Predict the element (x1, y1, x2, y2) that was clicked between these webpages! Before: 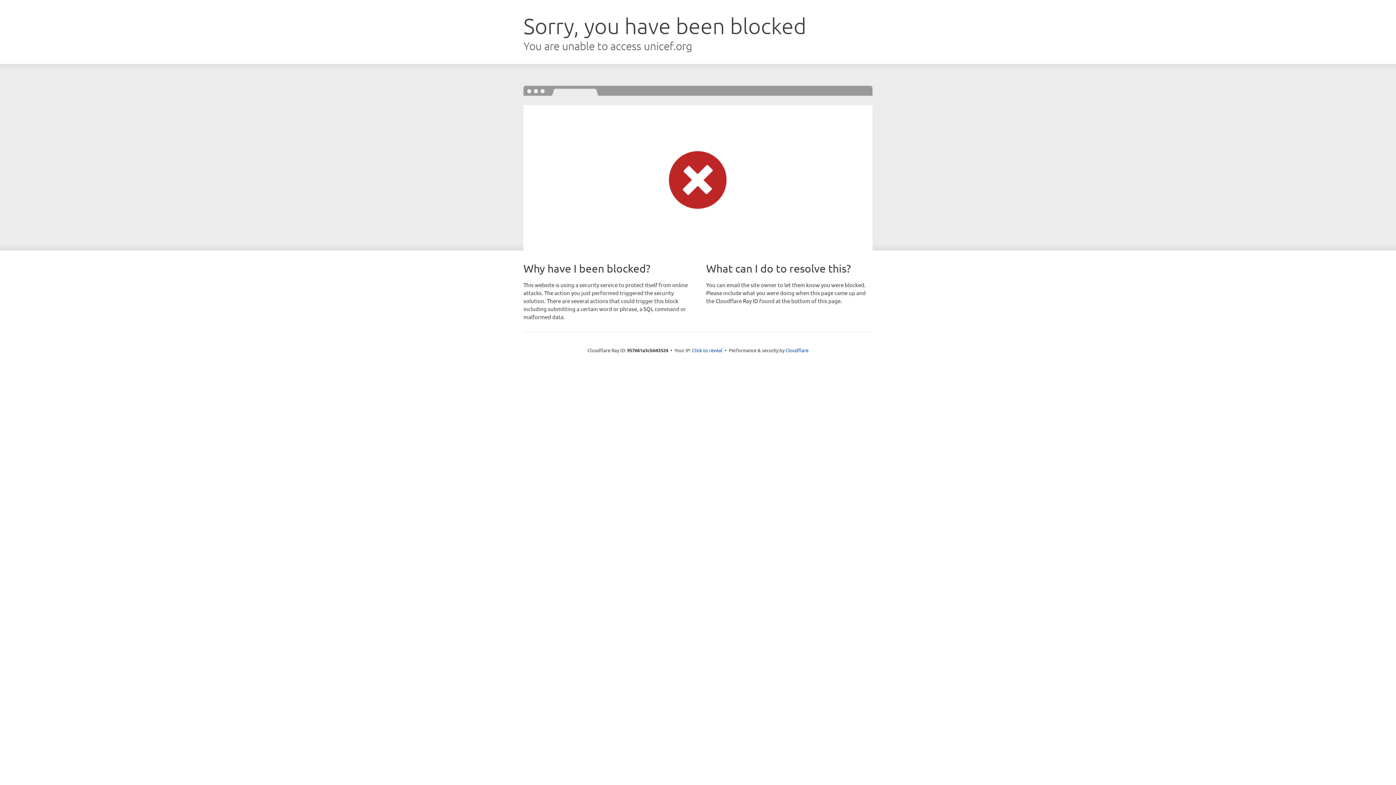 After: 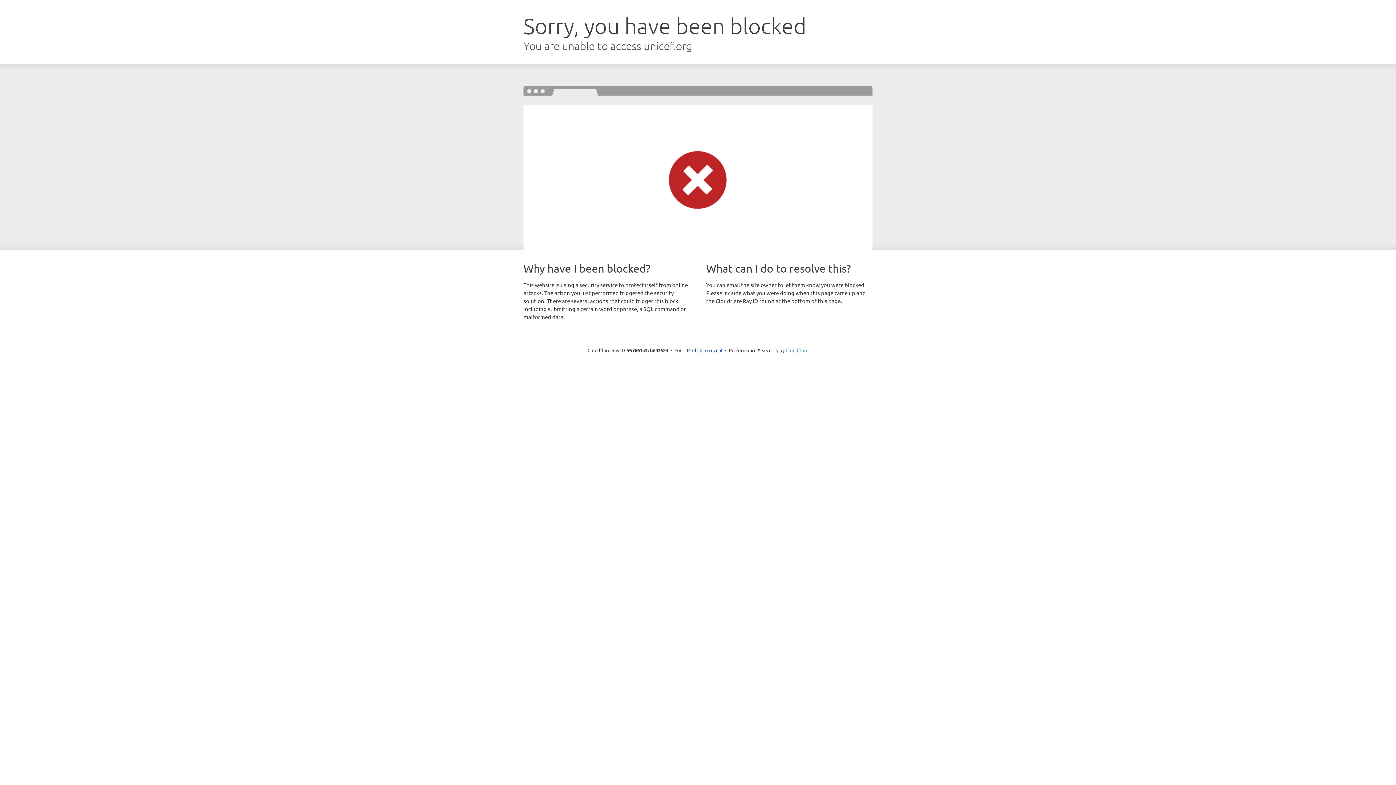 Action: label: Cloudflare bbox: (785, 347, 808, 353)